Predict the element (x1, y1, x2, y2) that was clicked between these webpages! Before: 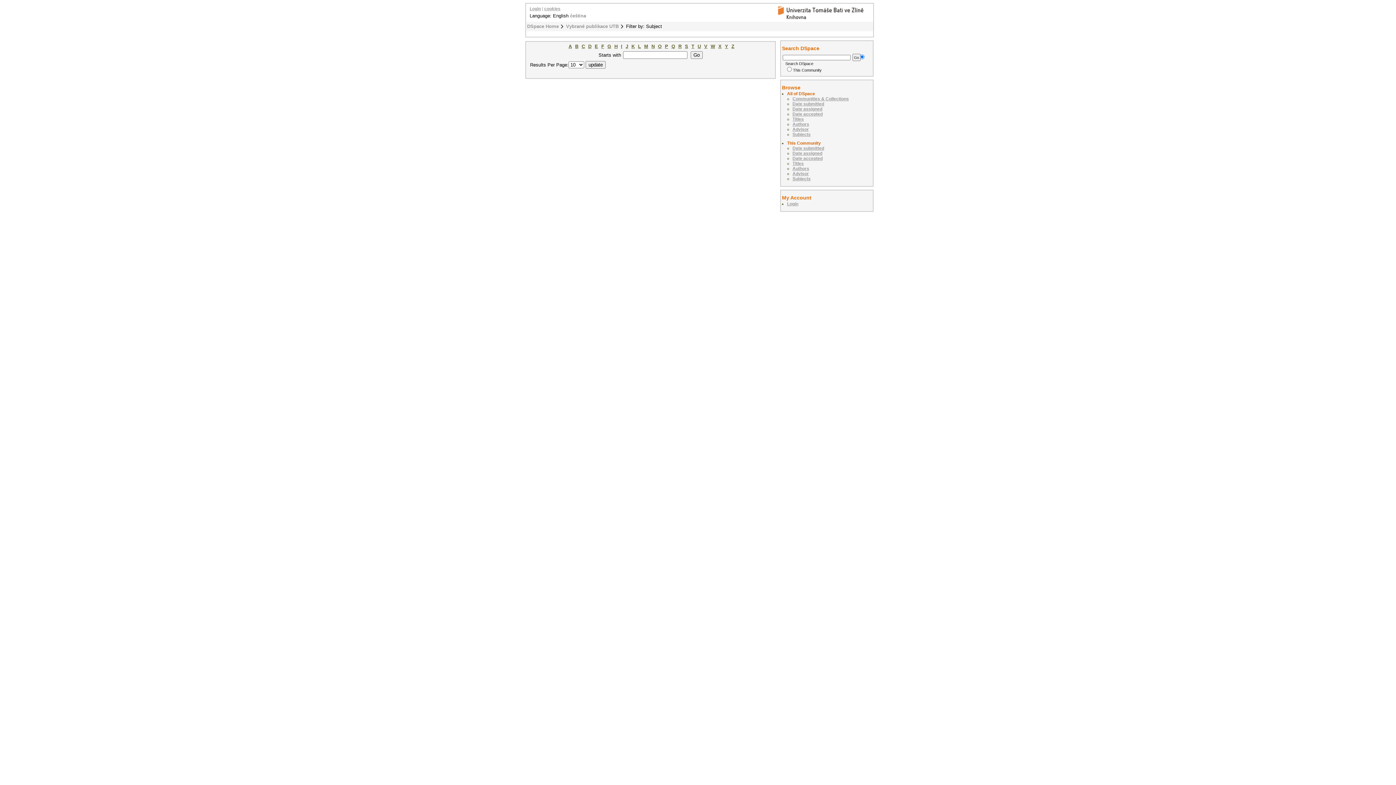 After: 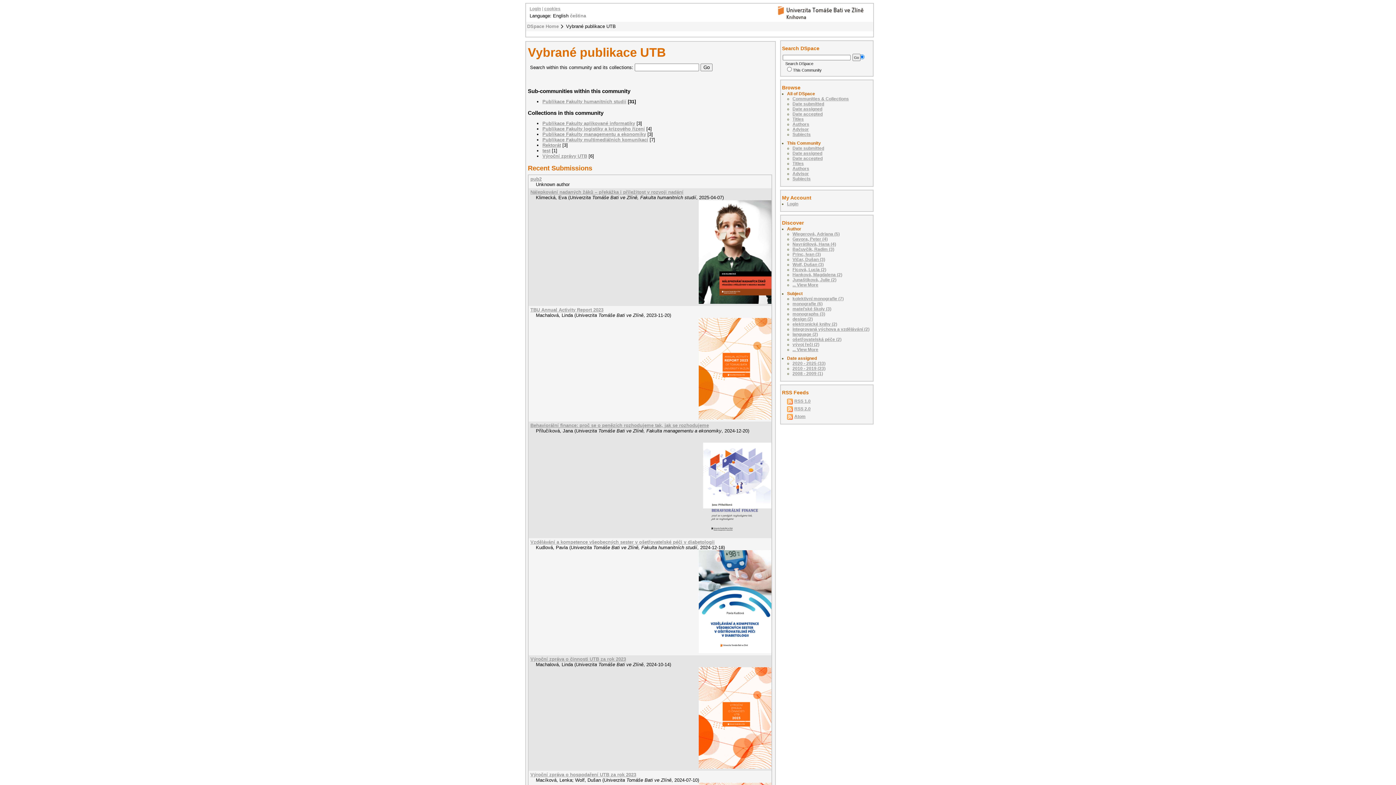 Action: bbox: (566, 23, 618, 29) label: Vybrané publikace UTB